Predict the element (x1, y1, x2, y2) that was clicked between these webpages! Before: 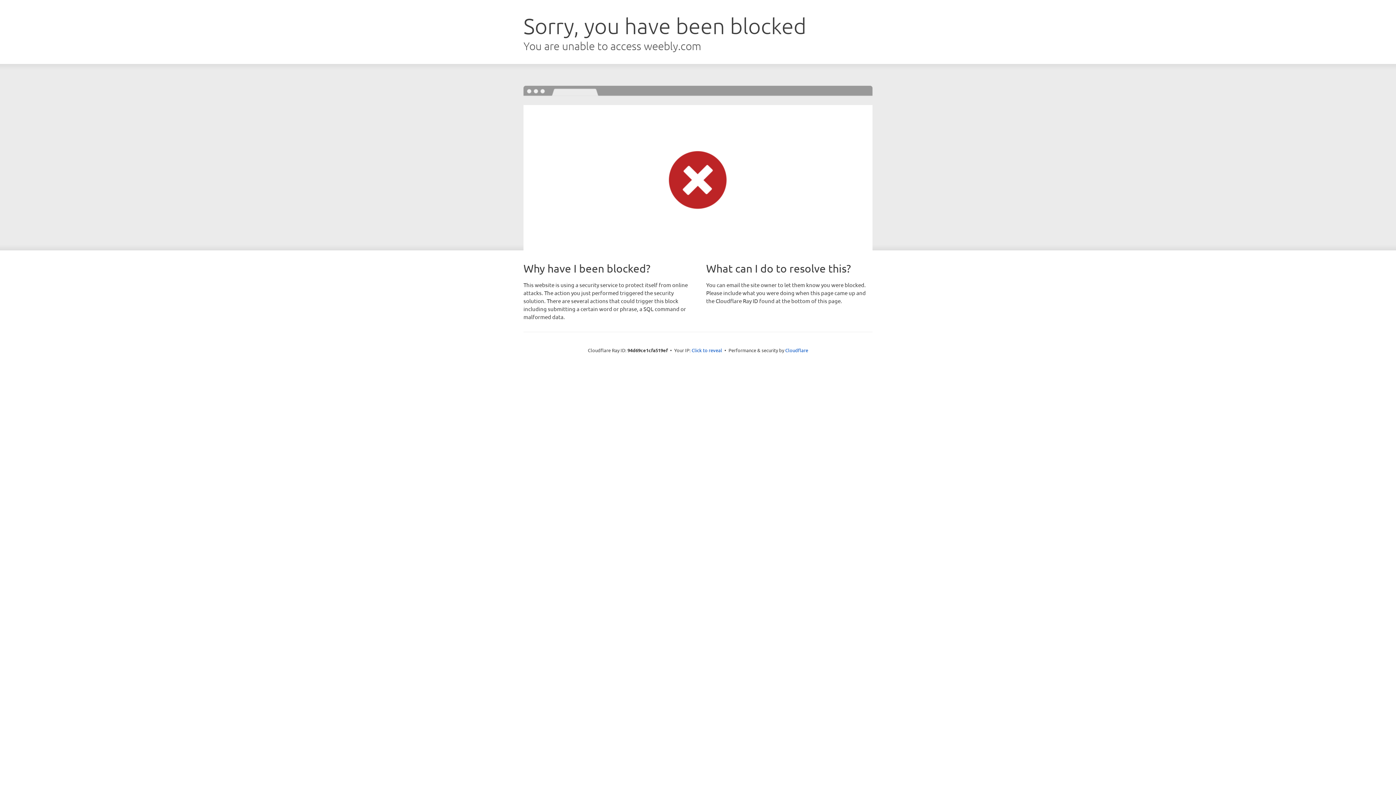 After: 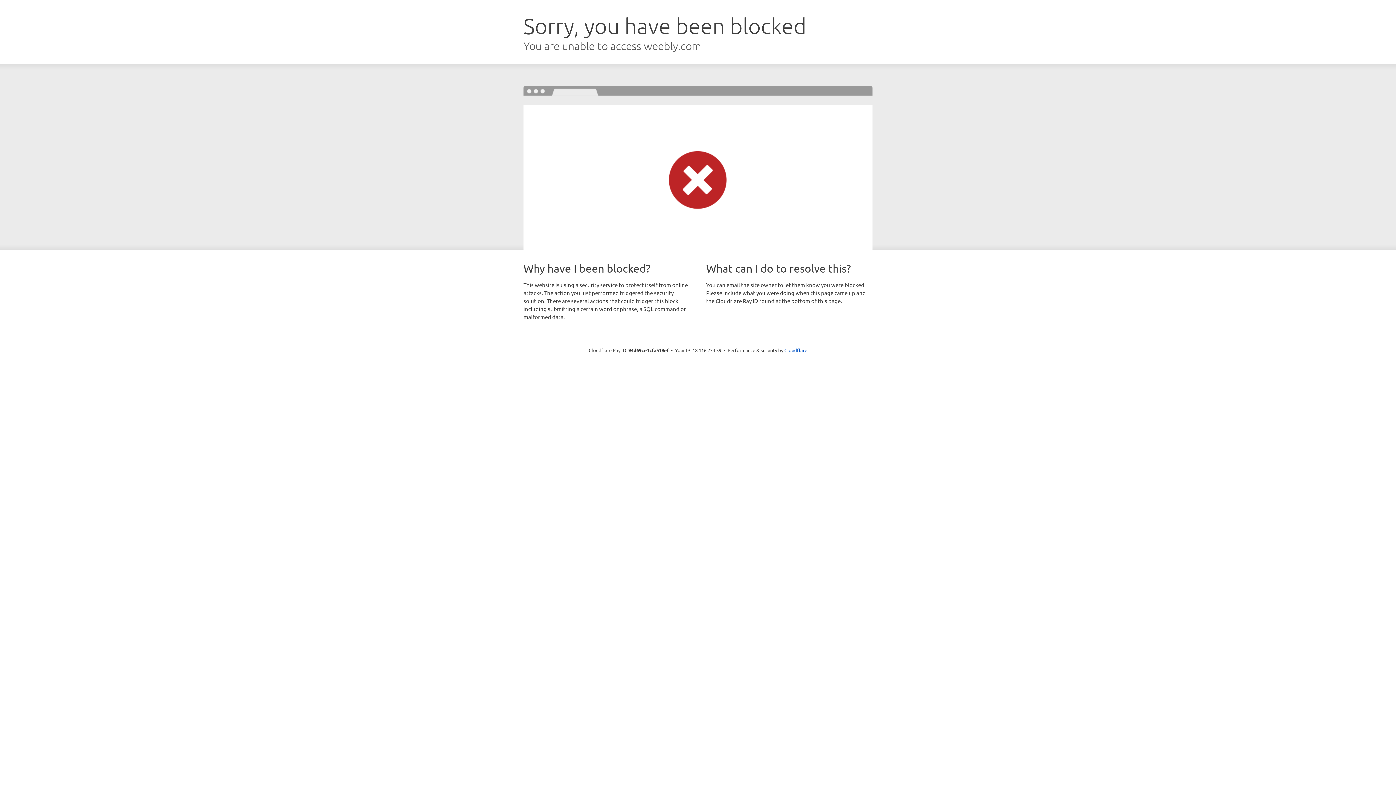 Action: bbox: (691, 346, 722, 353) label: Click to reveal